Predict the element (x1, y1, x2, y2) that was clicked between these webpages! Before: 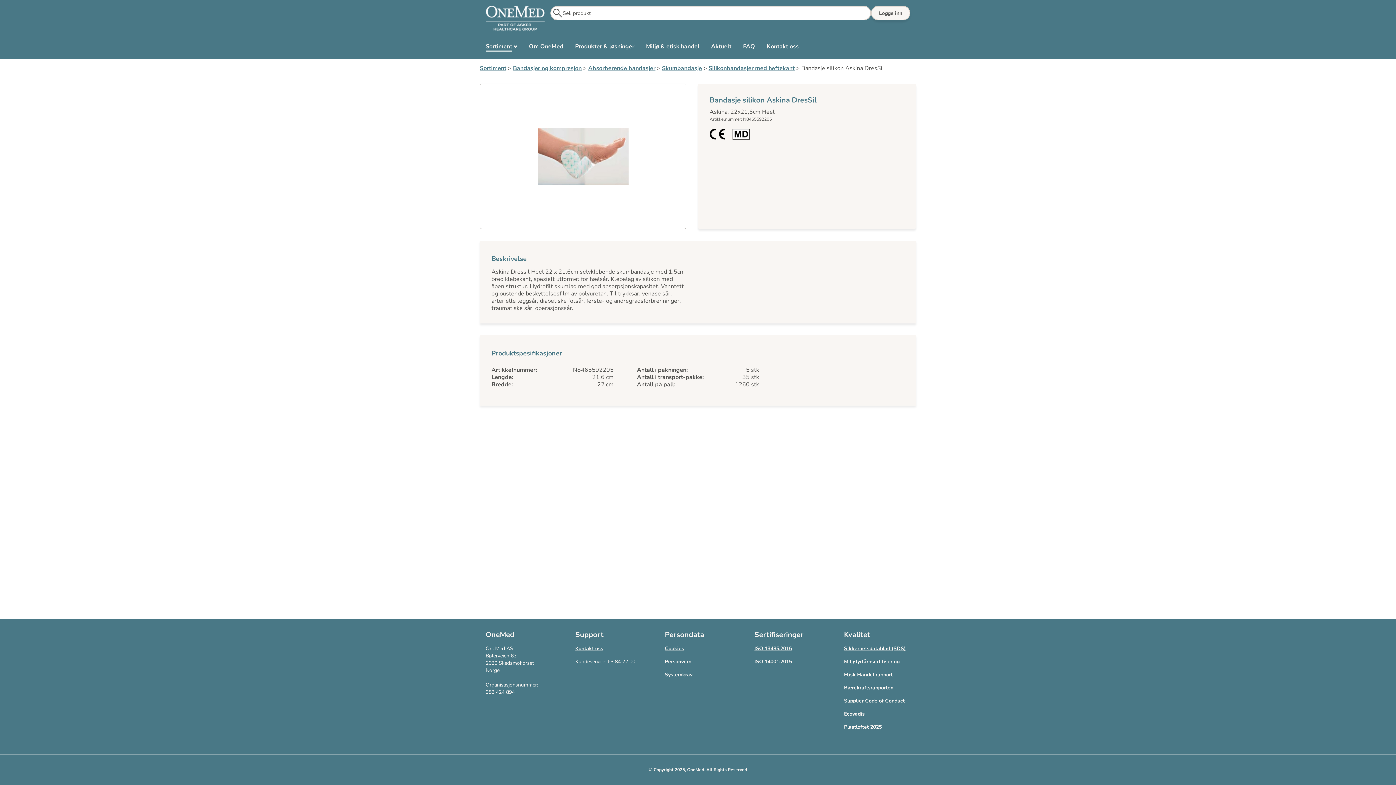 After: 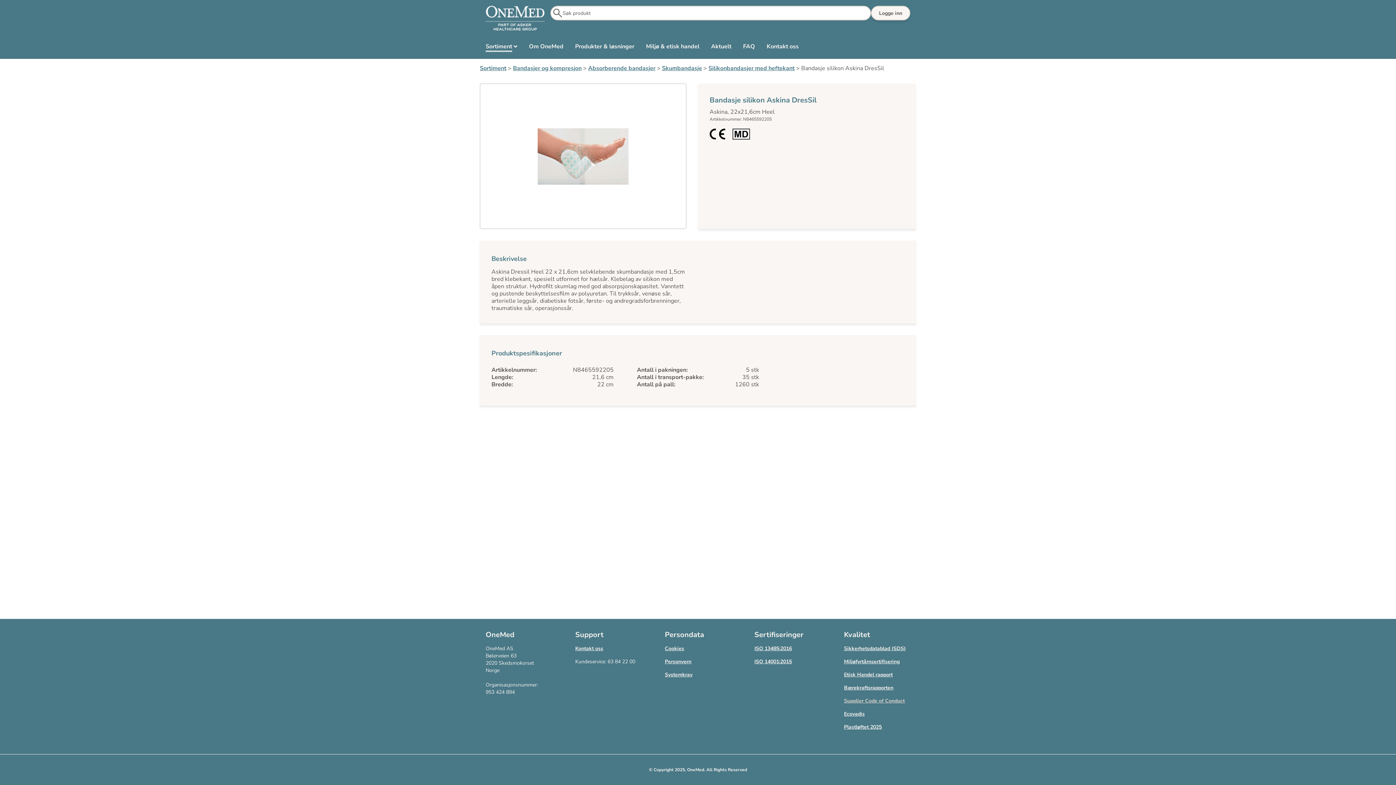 Action: label: Supplier Code of Conduct bbox: (844, 697, 904, 704)